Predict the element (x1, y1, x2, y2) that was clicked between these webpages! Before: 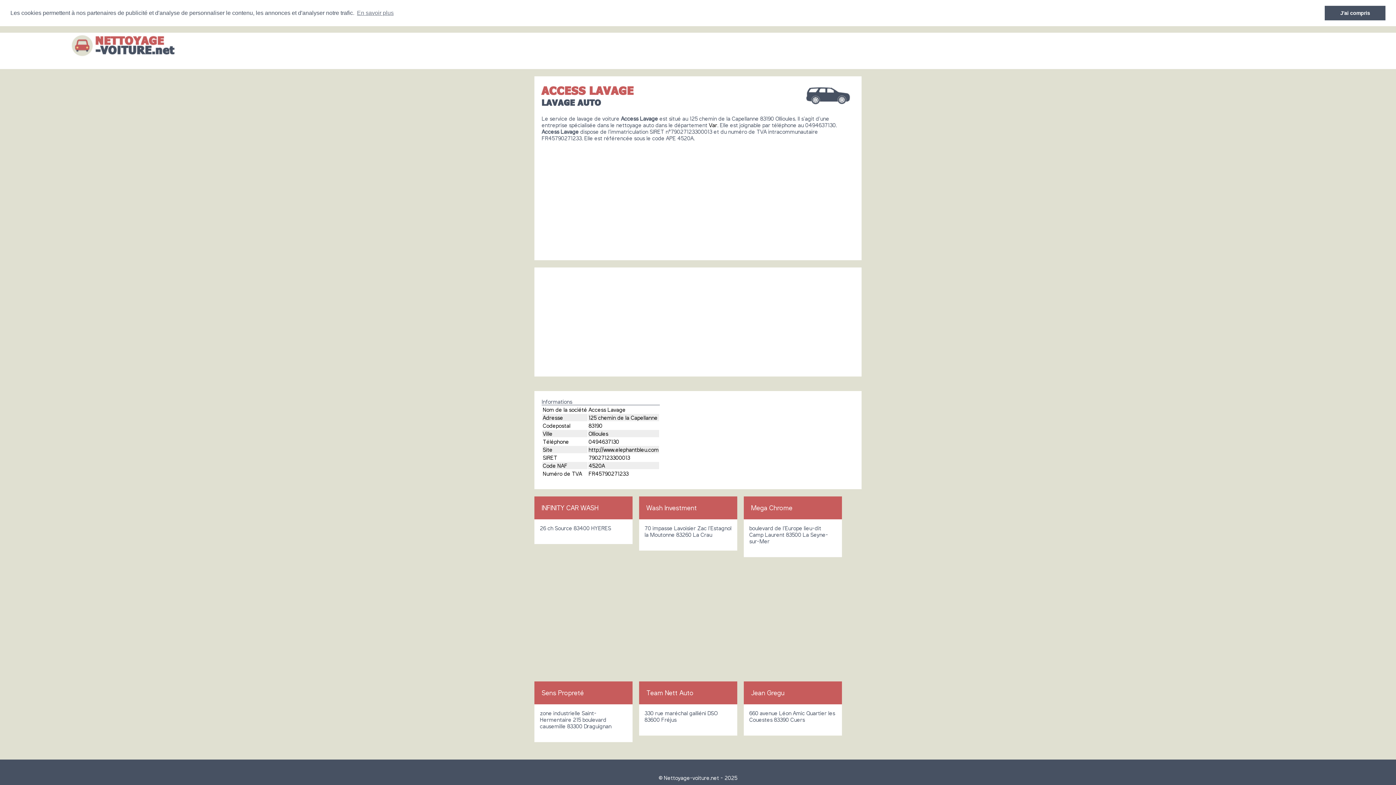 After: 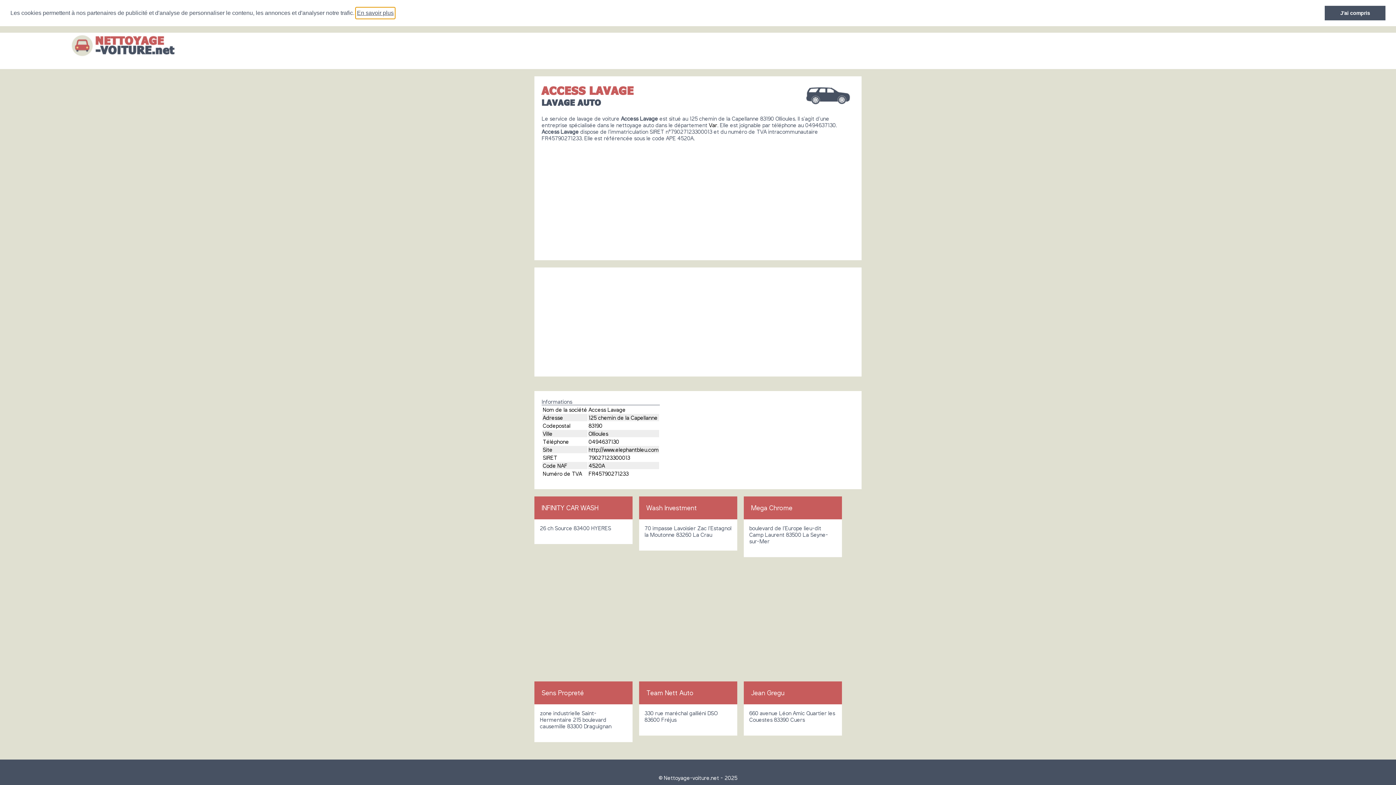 Action: label: learn more about cookies bbox: (355, 7, 394, 18)